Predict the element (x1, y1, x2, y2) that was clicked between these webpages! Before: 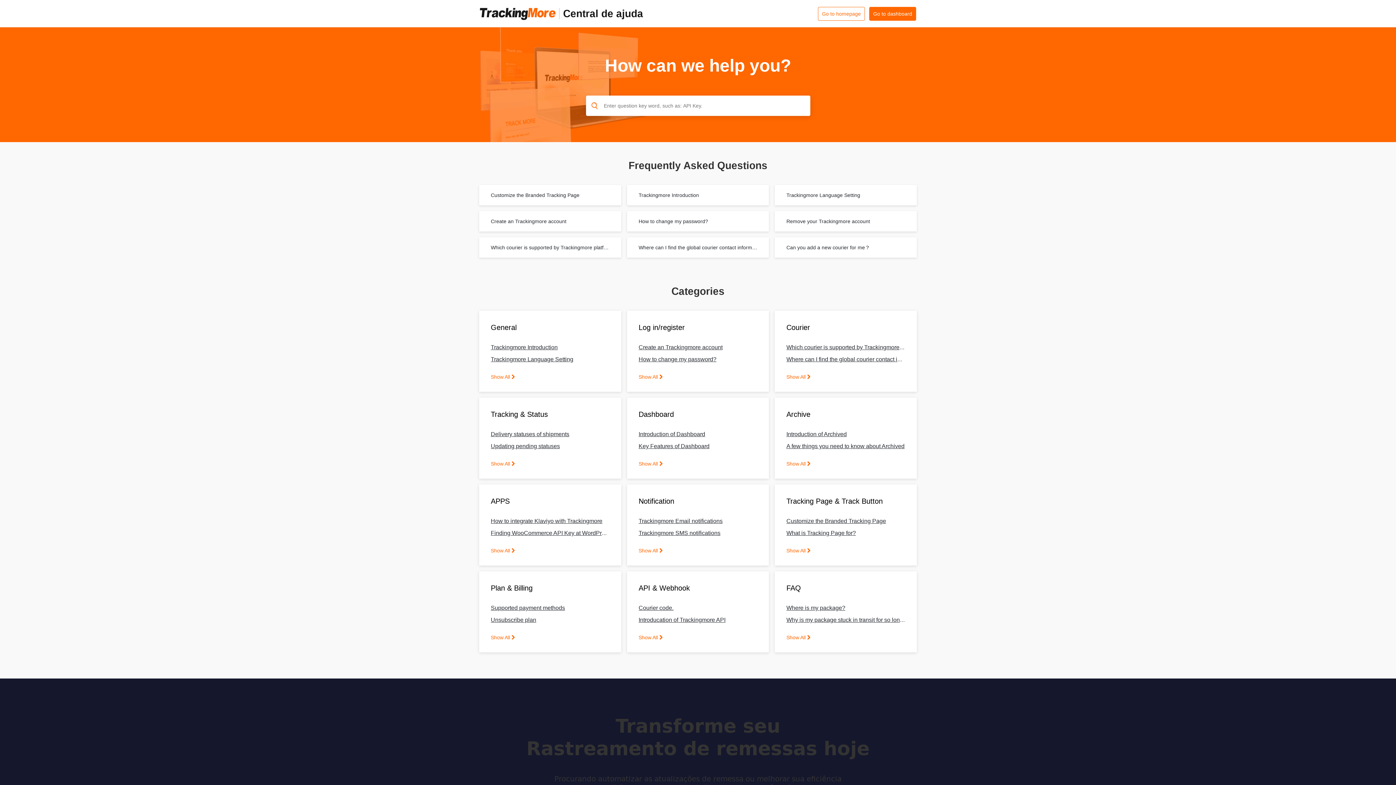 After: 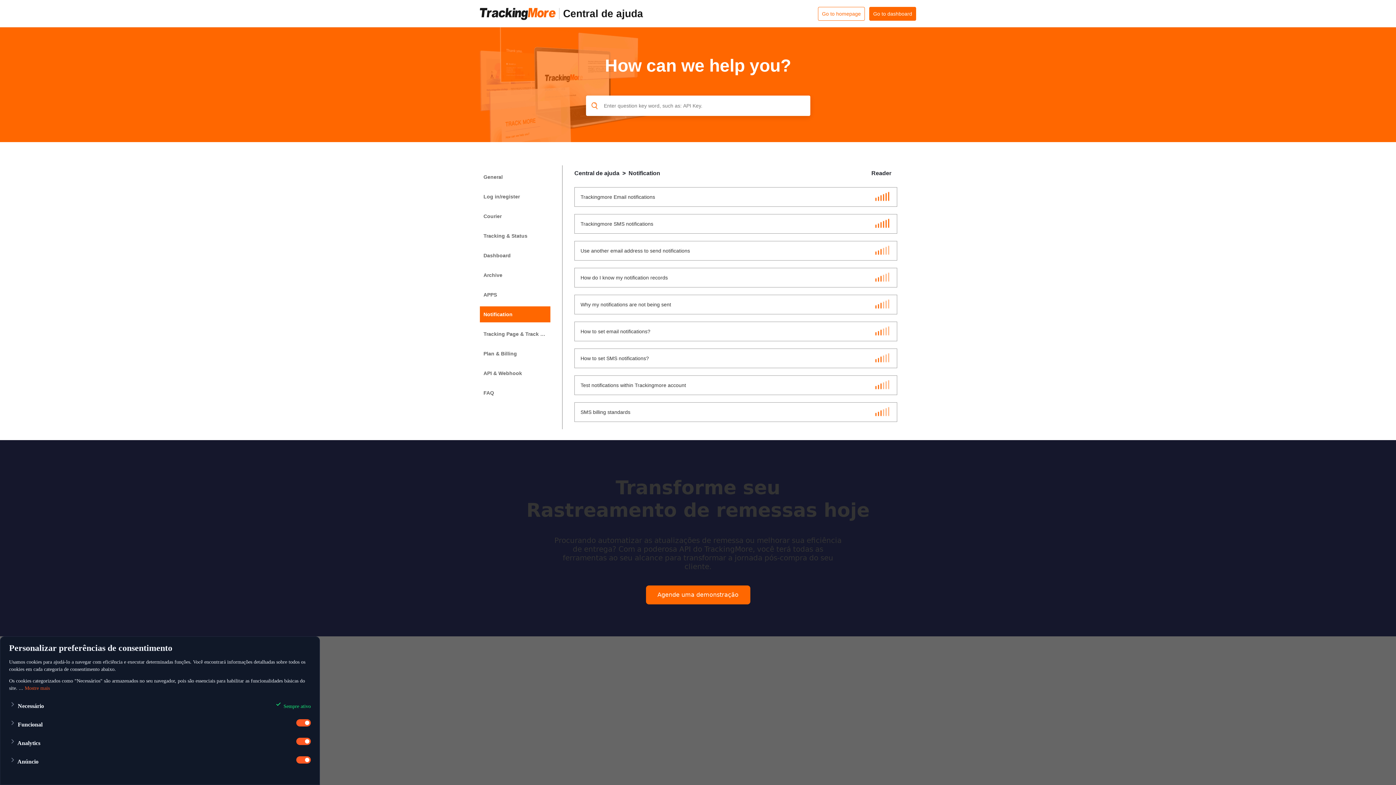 Action: label: Show All  bbox: (638, 548, 663, 553)